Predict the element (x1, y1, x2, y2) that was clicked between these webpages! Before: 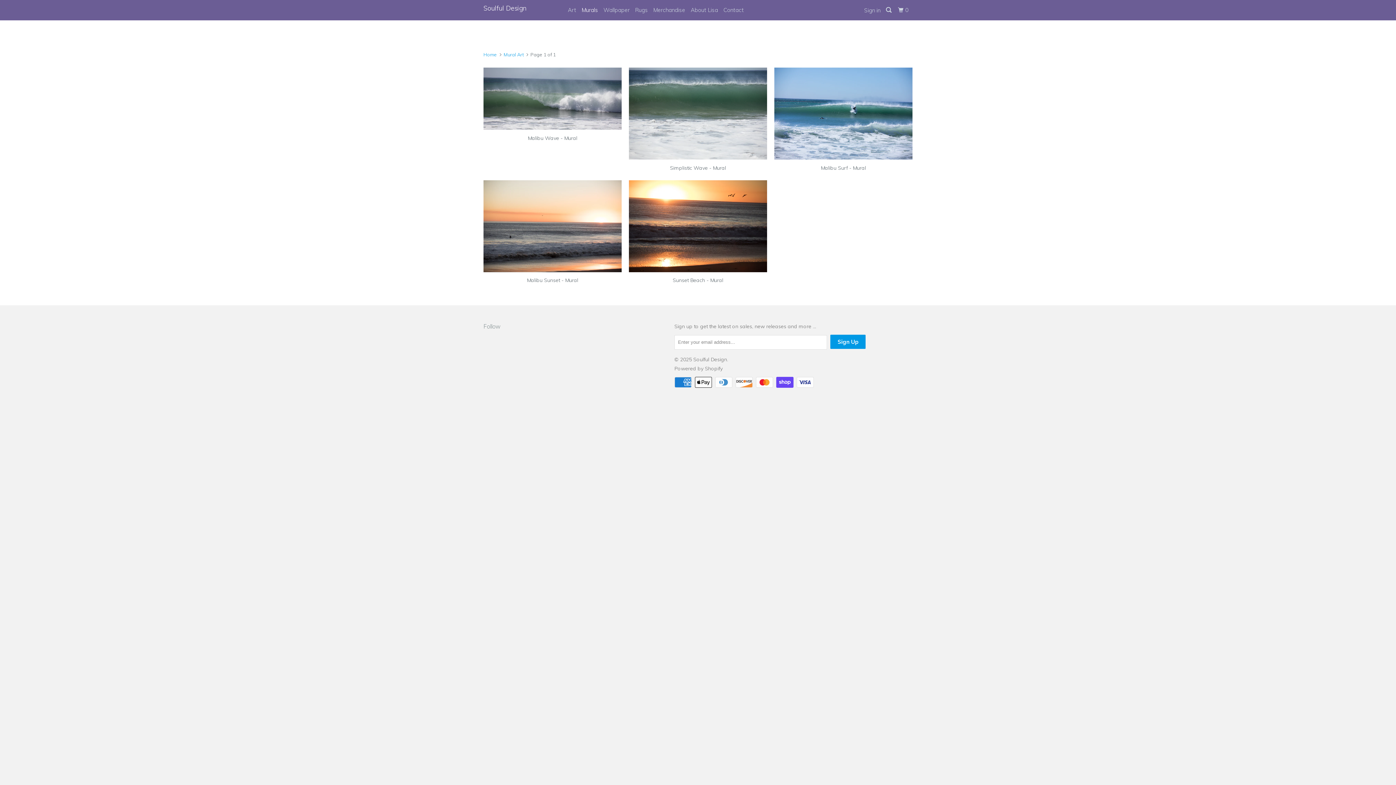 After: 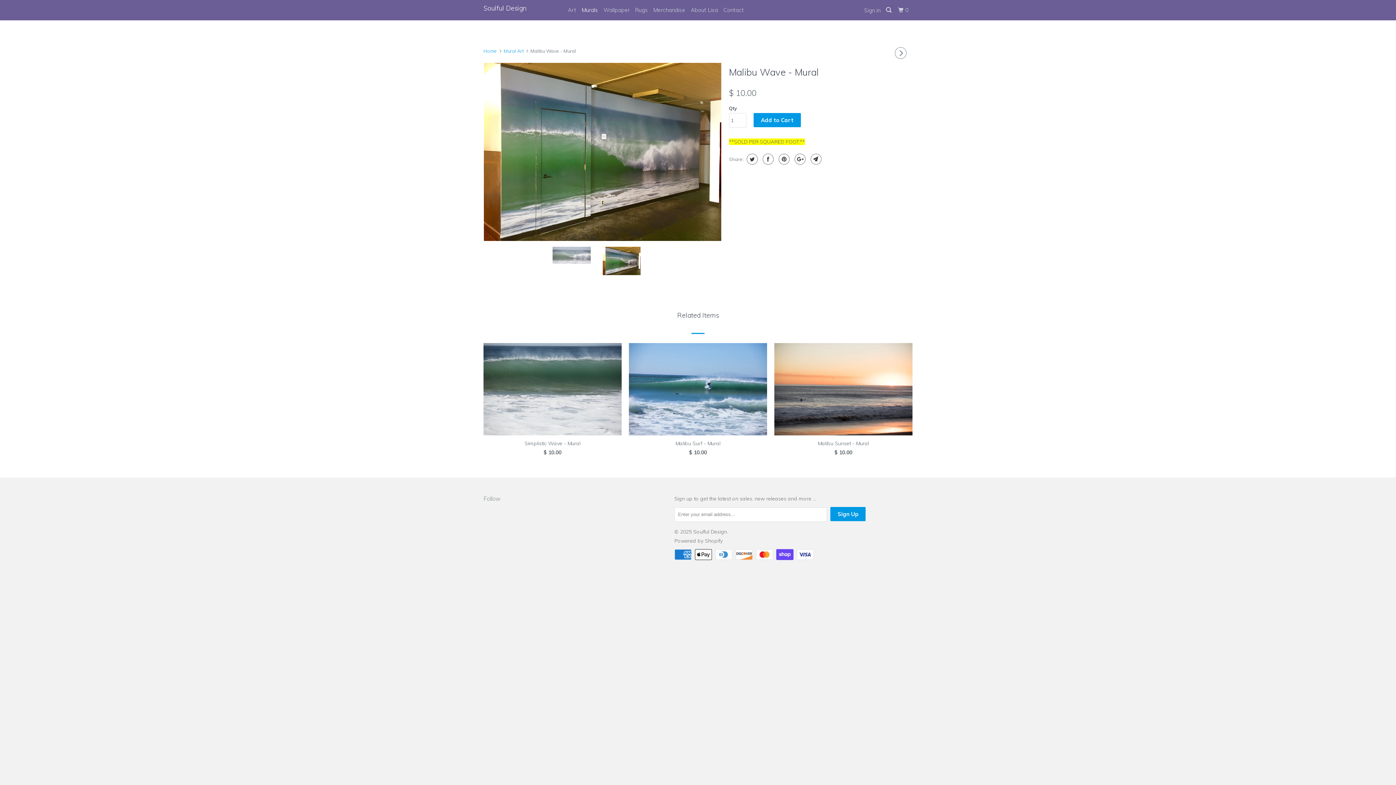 Action: label: Malibu Wave - Mural bbox: (483, 67, 621, 145)